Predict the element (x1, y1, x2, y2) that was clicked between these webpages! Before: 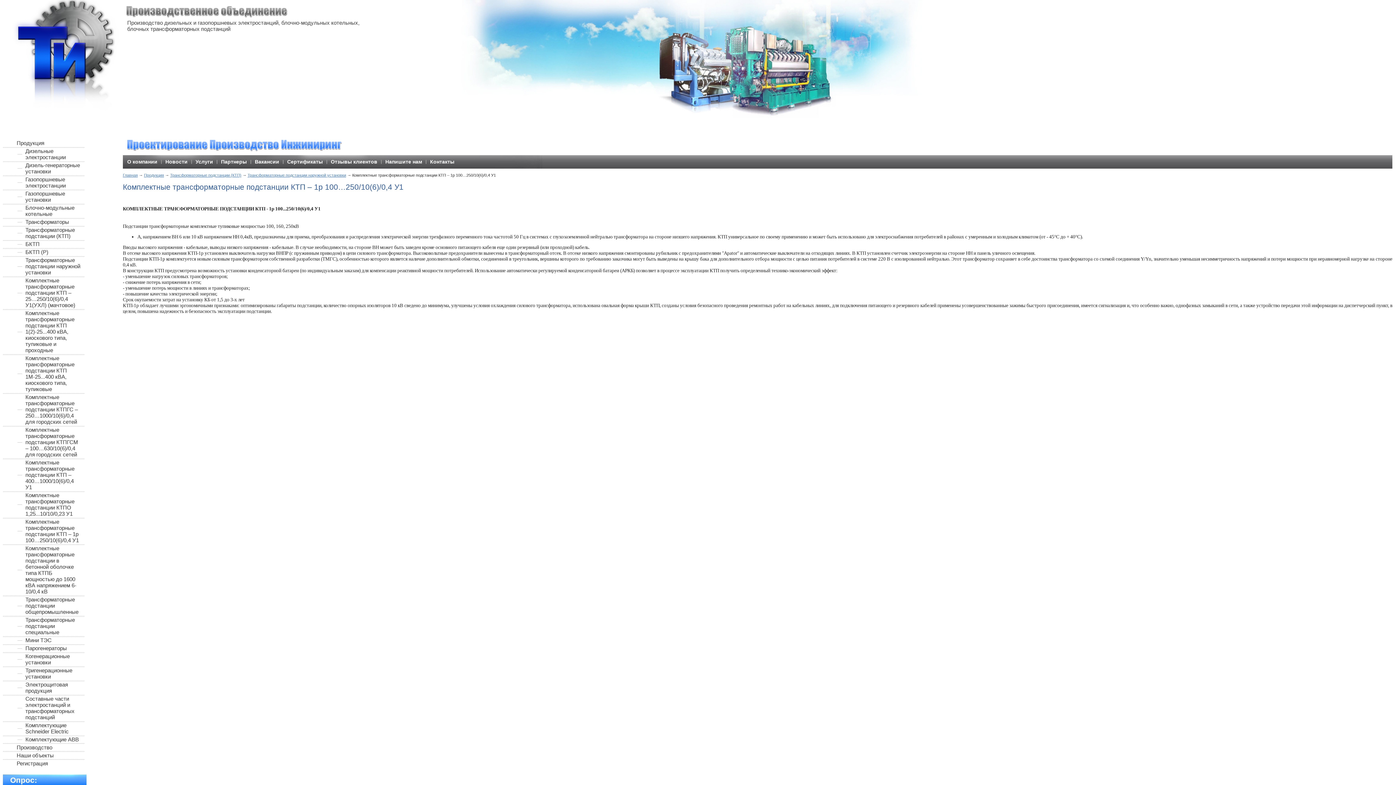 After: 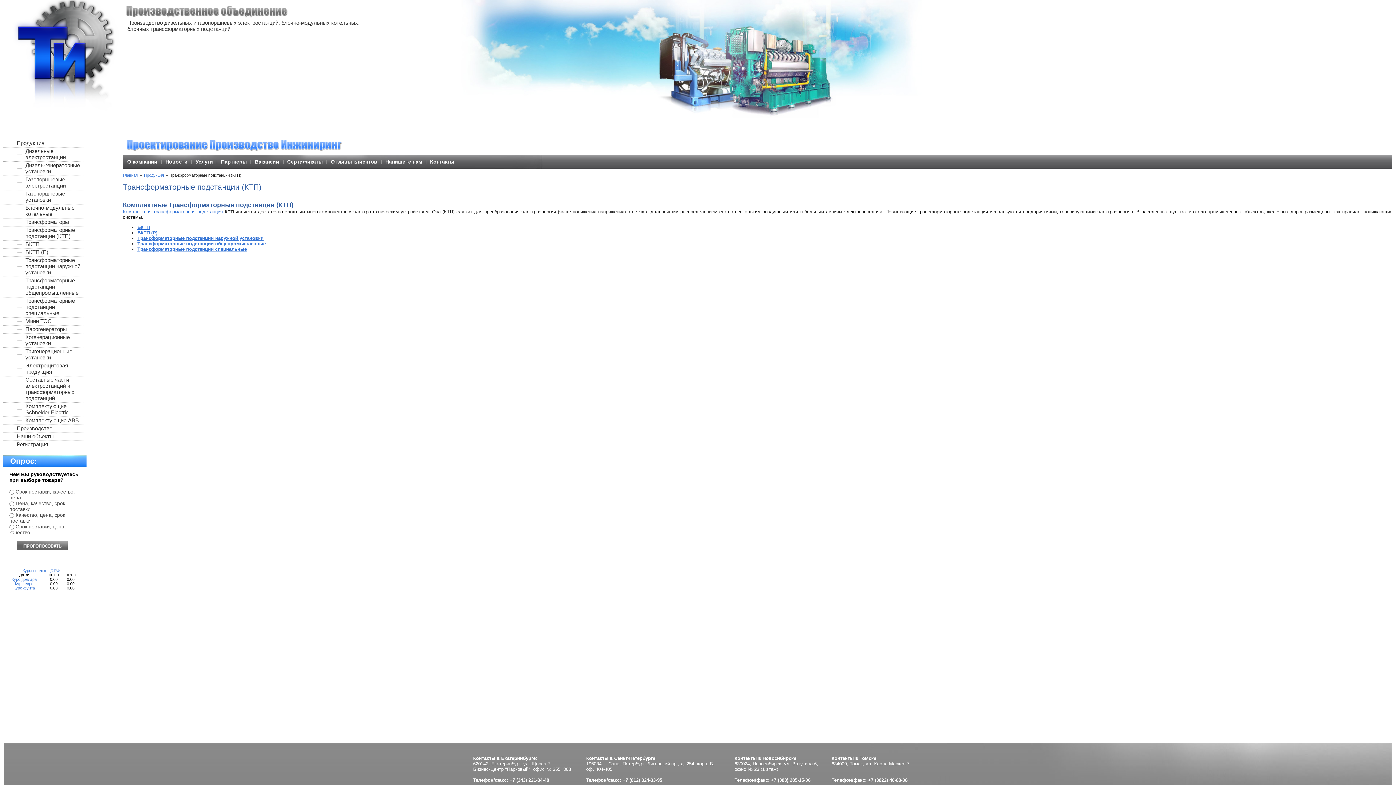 Action: bbox: (170, 173, 241, 177) label: Трансформаторные подстанции (КТП)